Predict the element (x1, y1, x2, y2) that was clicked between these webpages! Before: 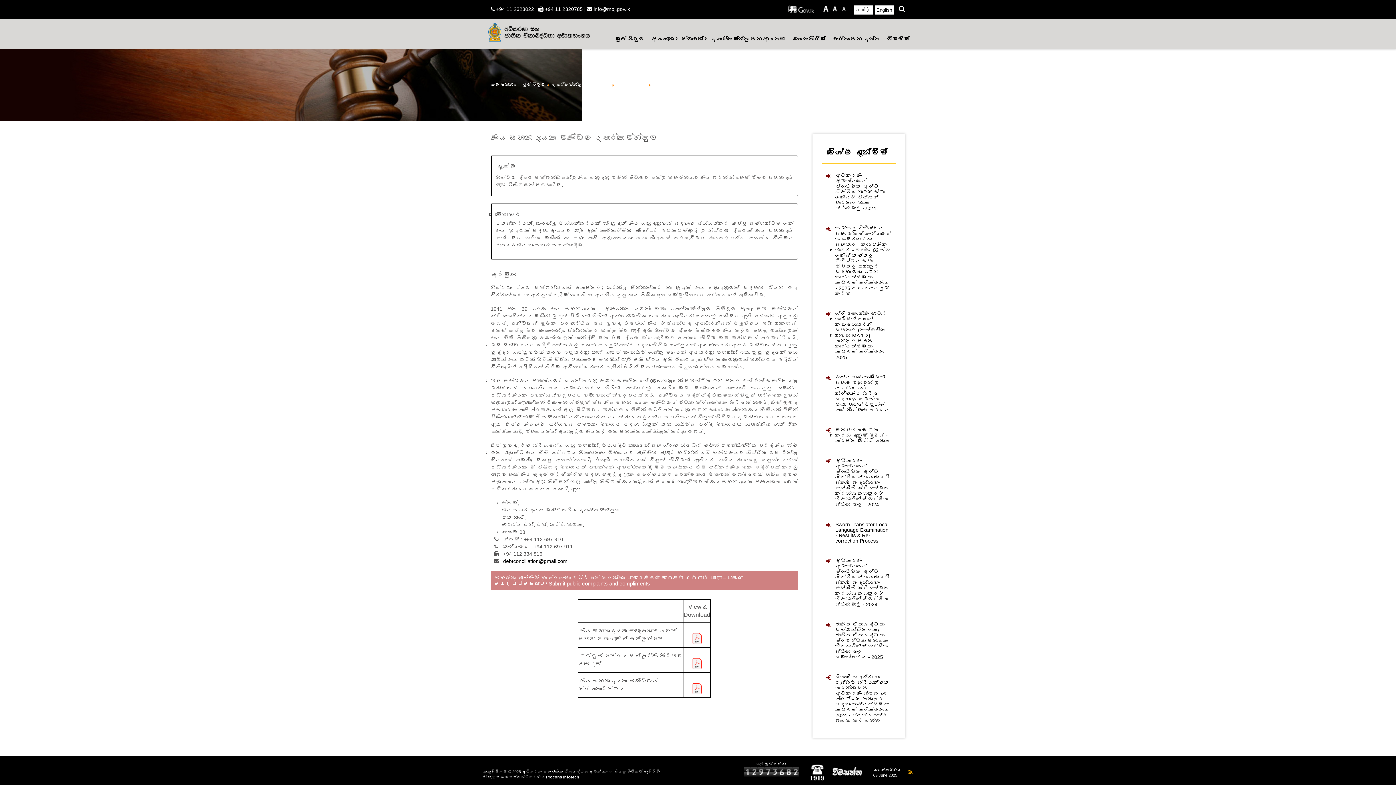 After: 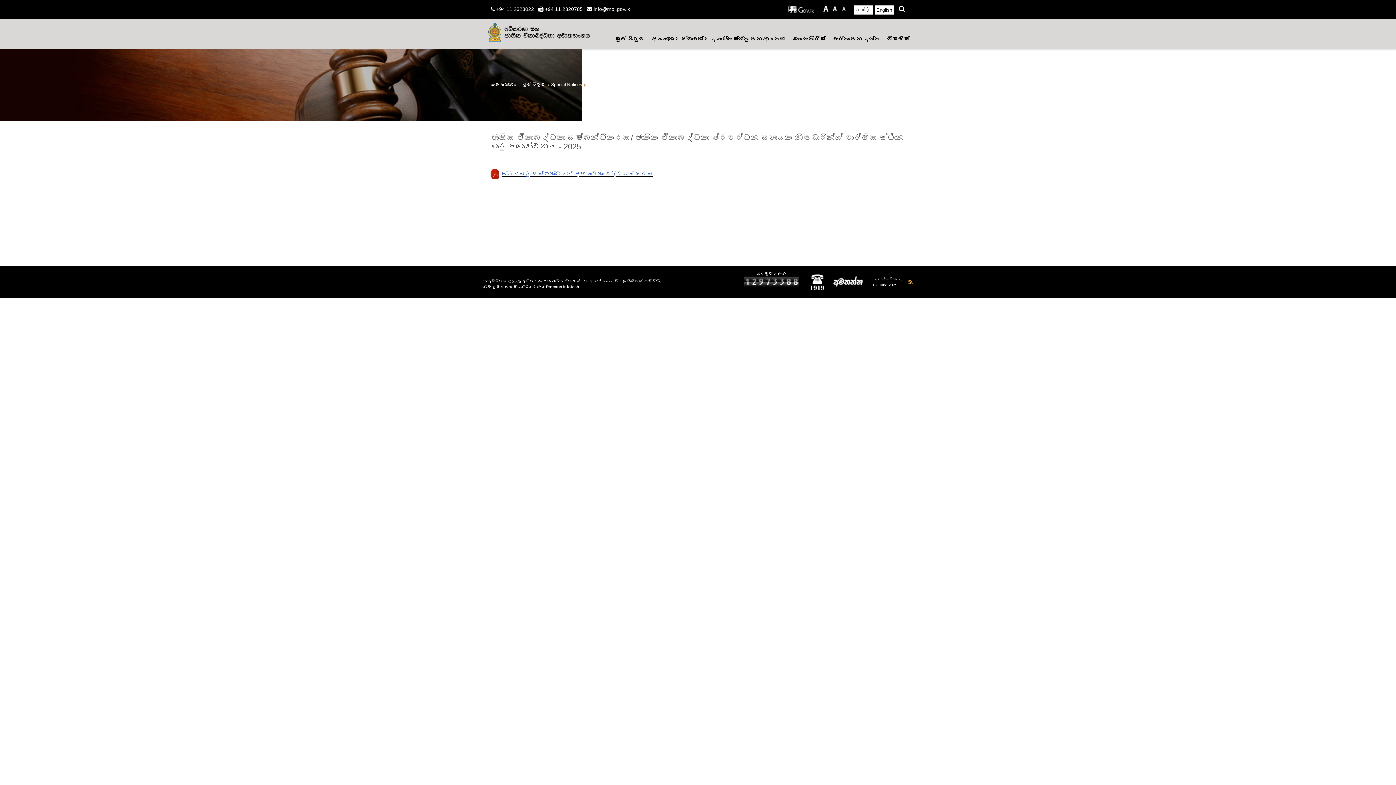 Action: label: ජාතික ඒකාබද්ධතා සම්බන්ධීකරක/ ජාතික ඒකාබද්ධතා ප්‍රවර්ධන සහායක නිලධාරීන්ගේ වාර්ෂික ස්ථාන මාරු සමාලෝචනය - 2025 bbox: (826, 622, 891, 660)